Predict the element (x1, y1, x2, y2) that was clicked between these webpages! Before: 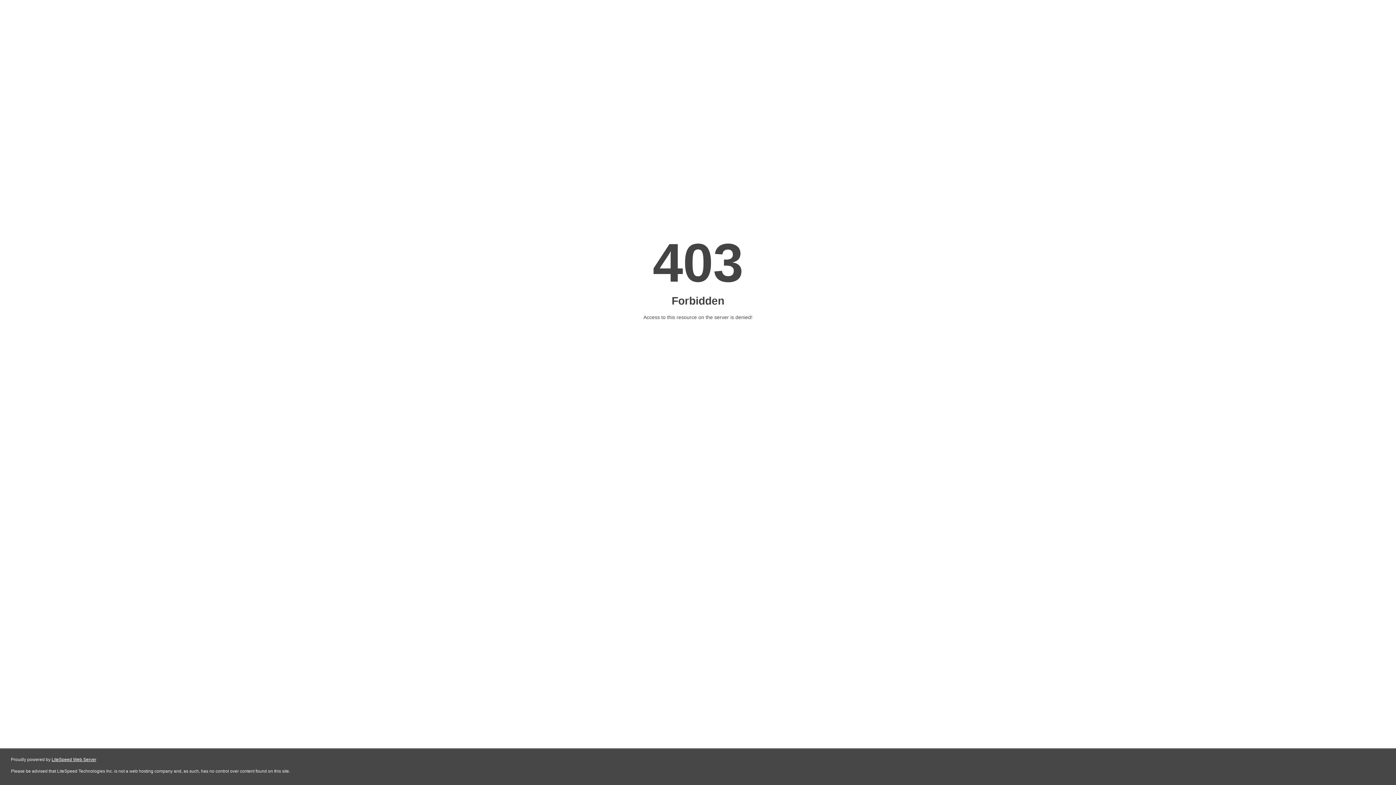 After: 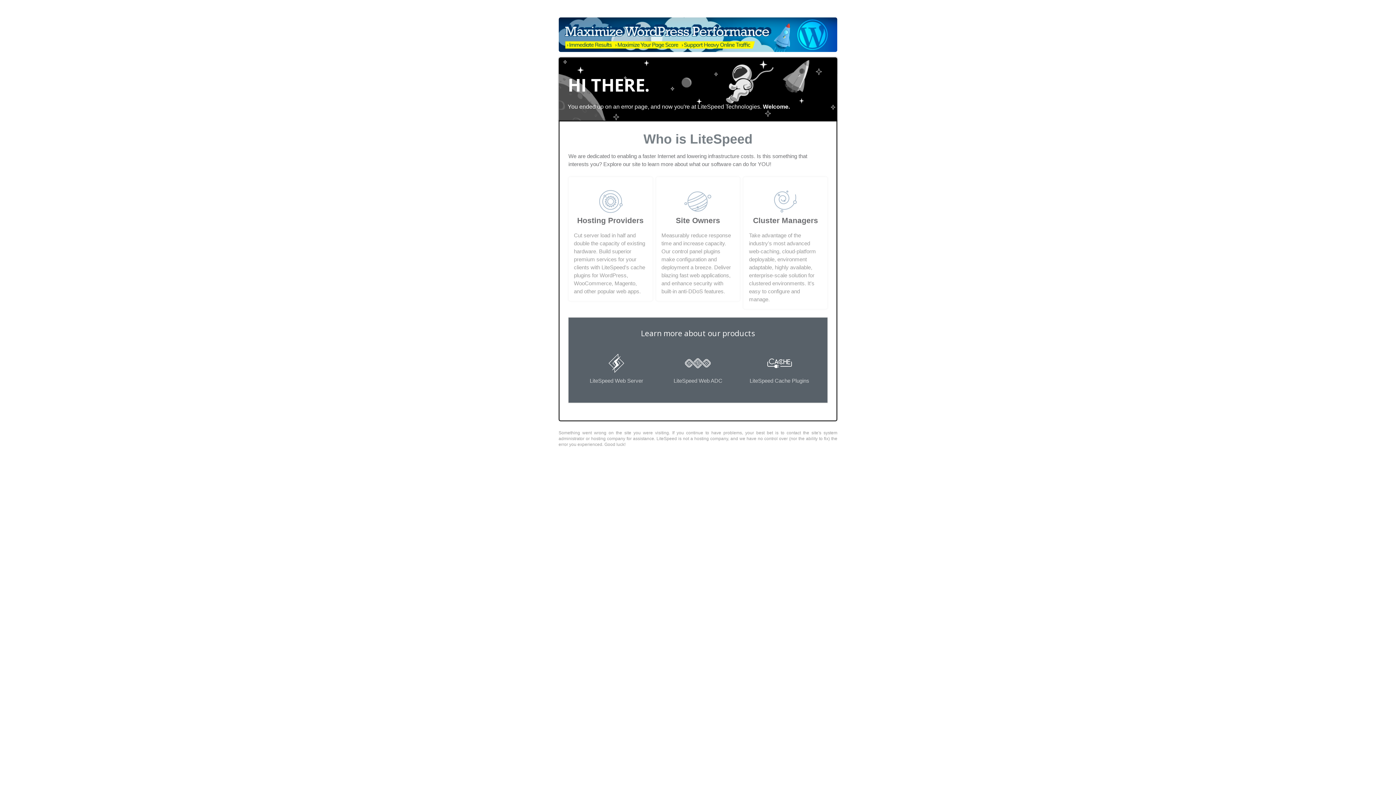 Action: label: LiteSpeed Web Server bbox: (51, 757, 96, 762)